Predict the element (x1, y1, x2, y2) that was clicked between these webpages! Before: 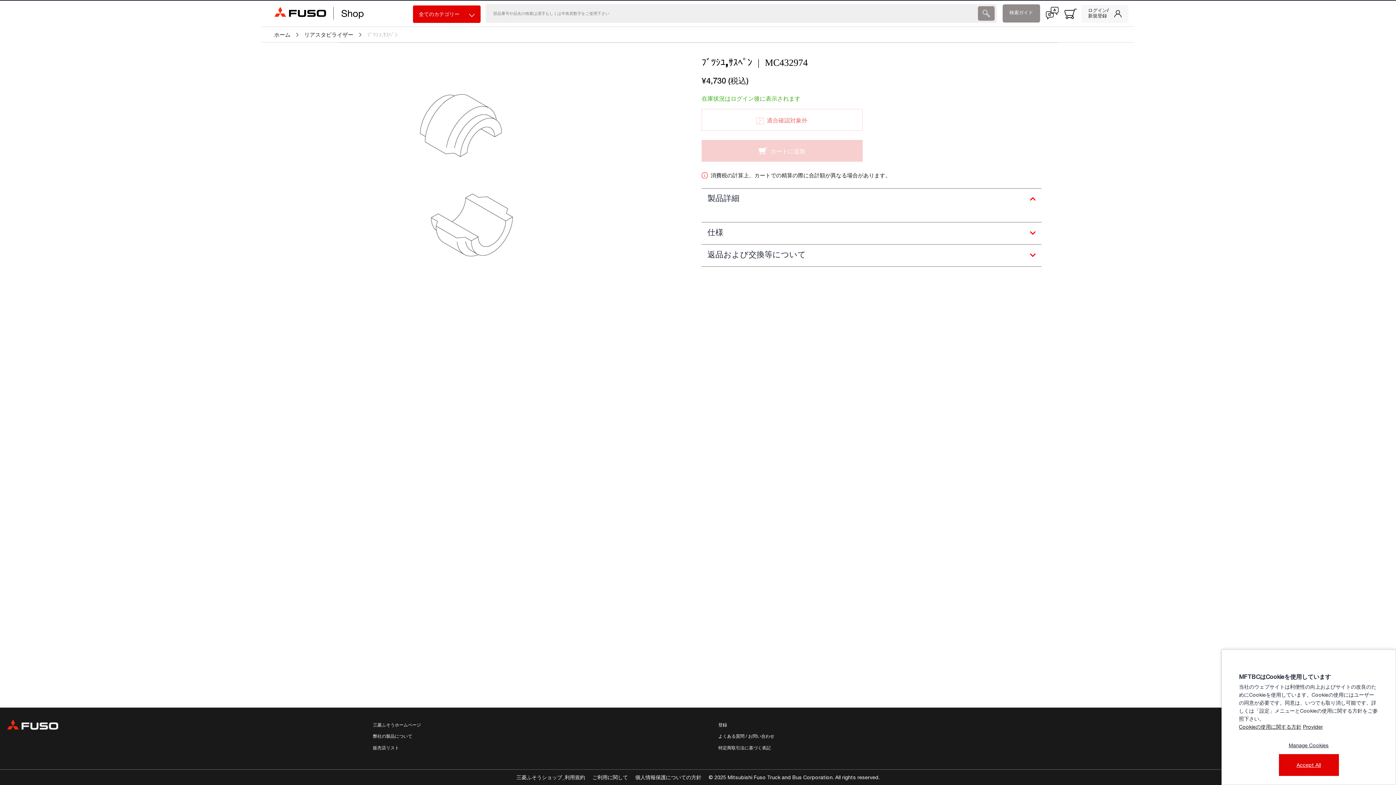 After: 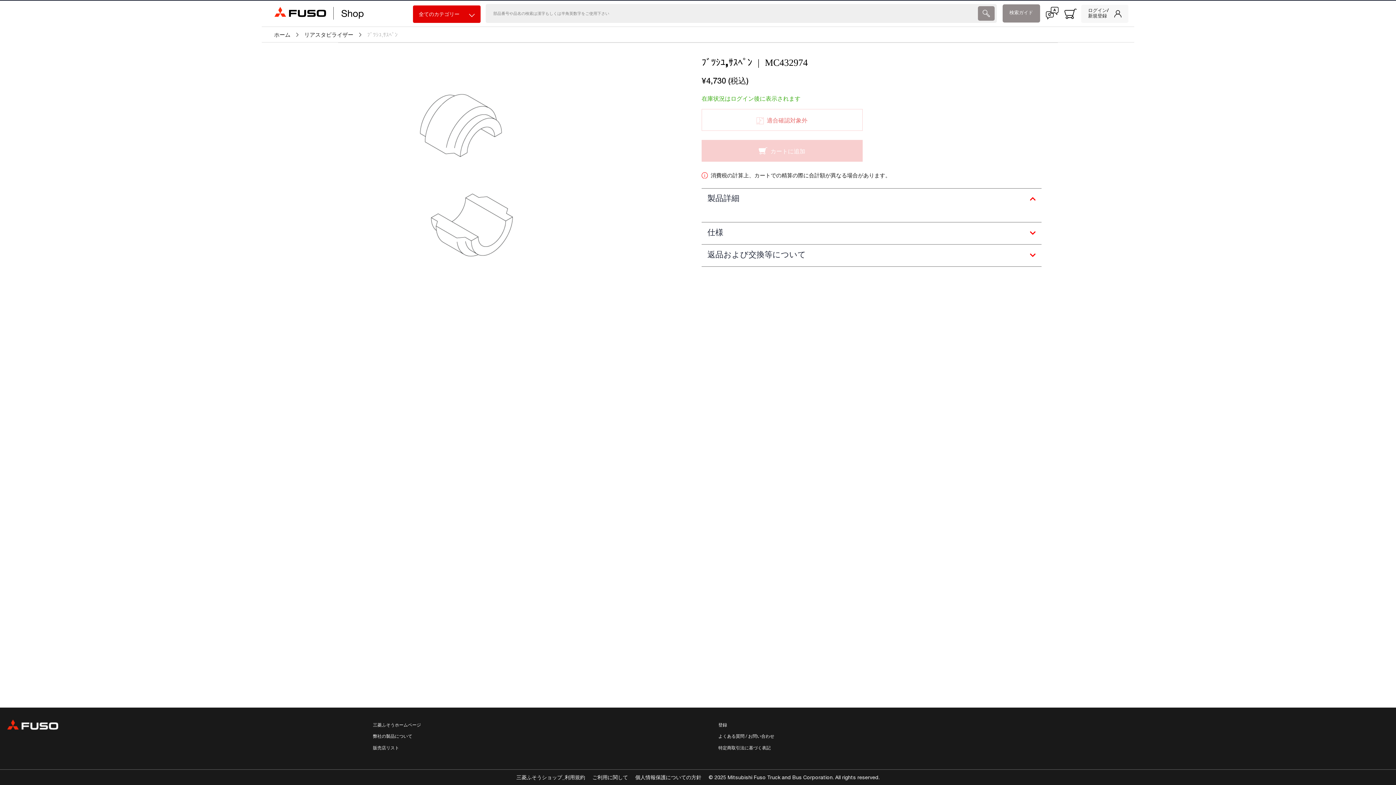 Action: bbox: (1279, 754, 1339, 776) label: Accept All